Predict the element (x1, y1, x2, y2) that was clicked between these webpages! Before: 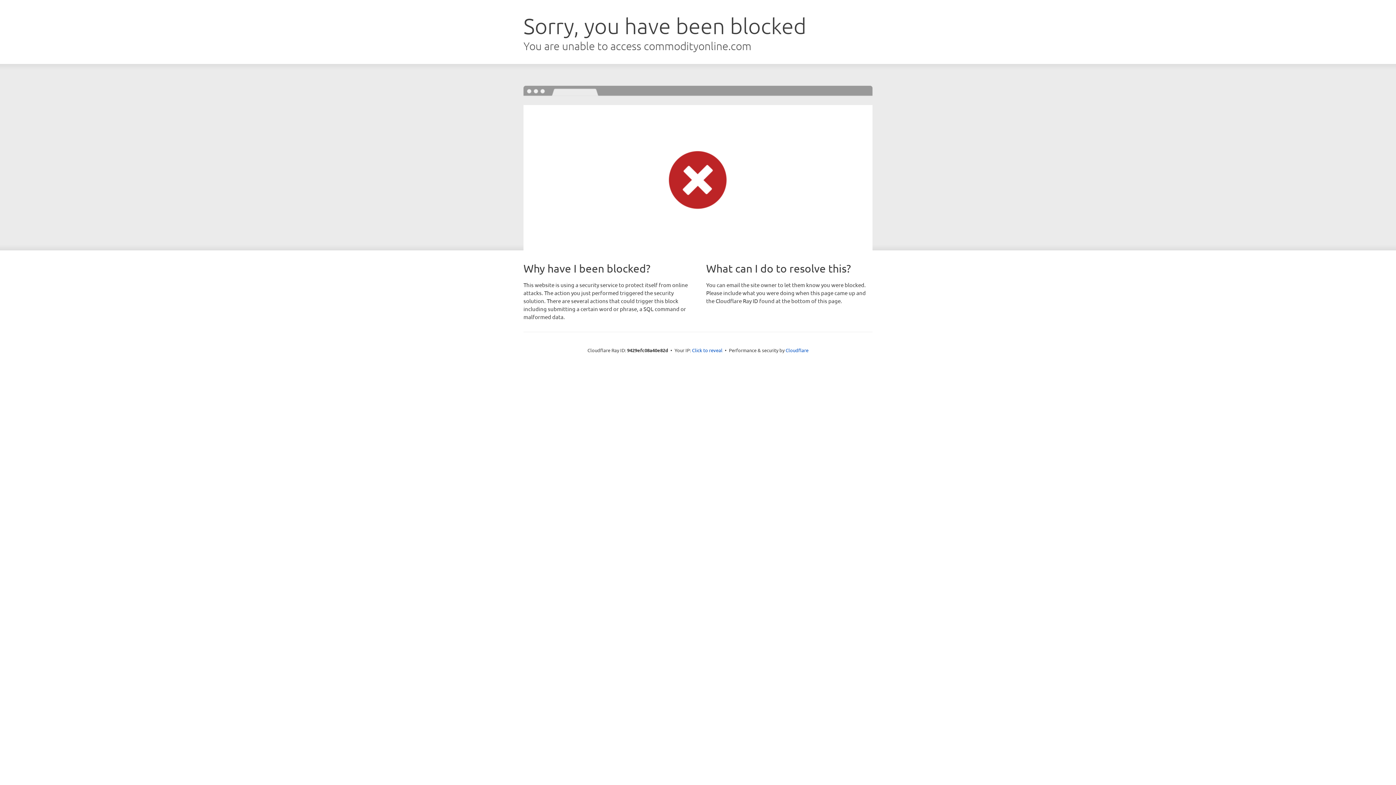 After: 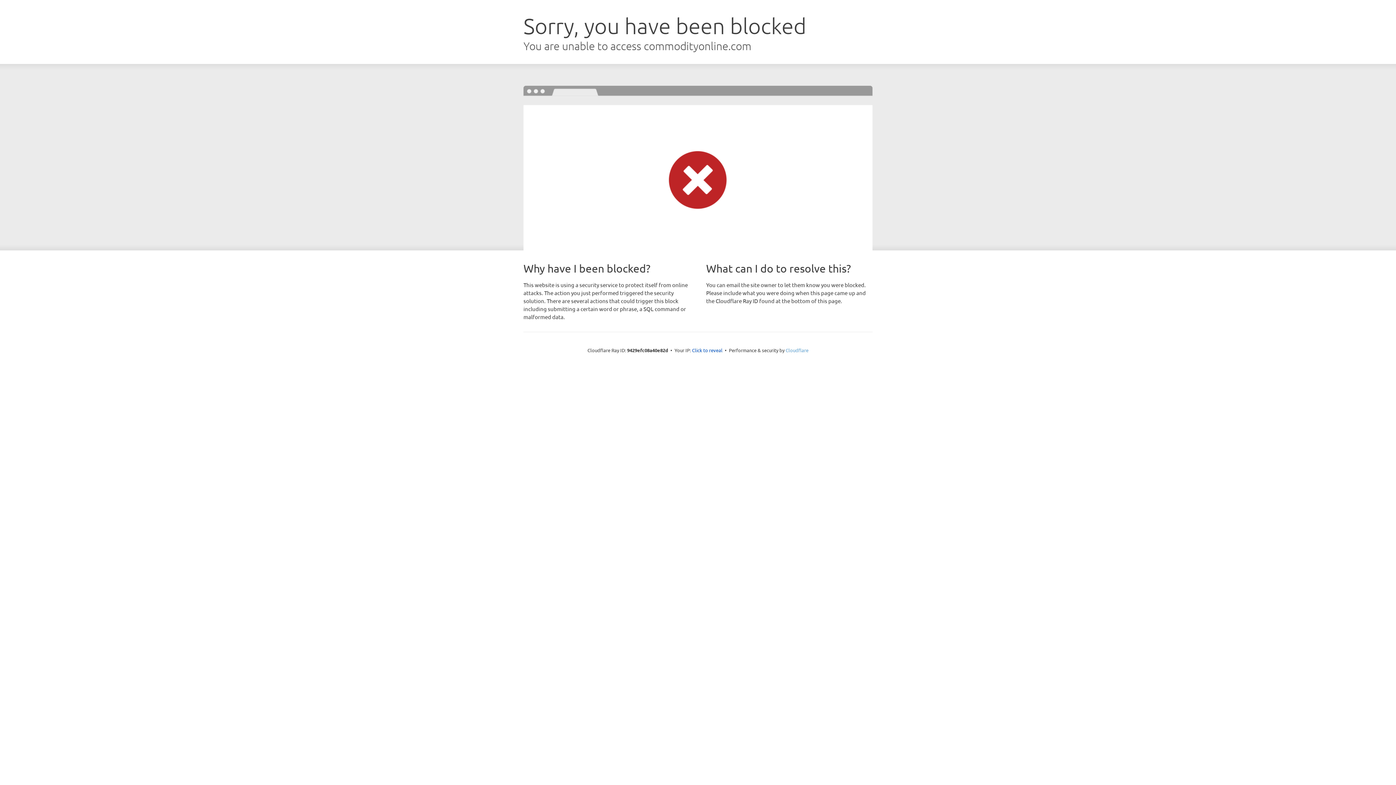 Action: bbox: (785, 347, 808, 353) label: Cloudflare